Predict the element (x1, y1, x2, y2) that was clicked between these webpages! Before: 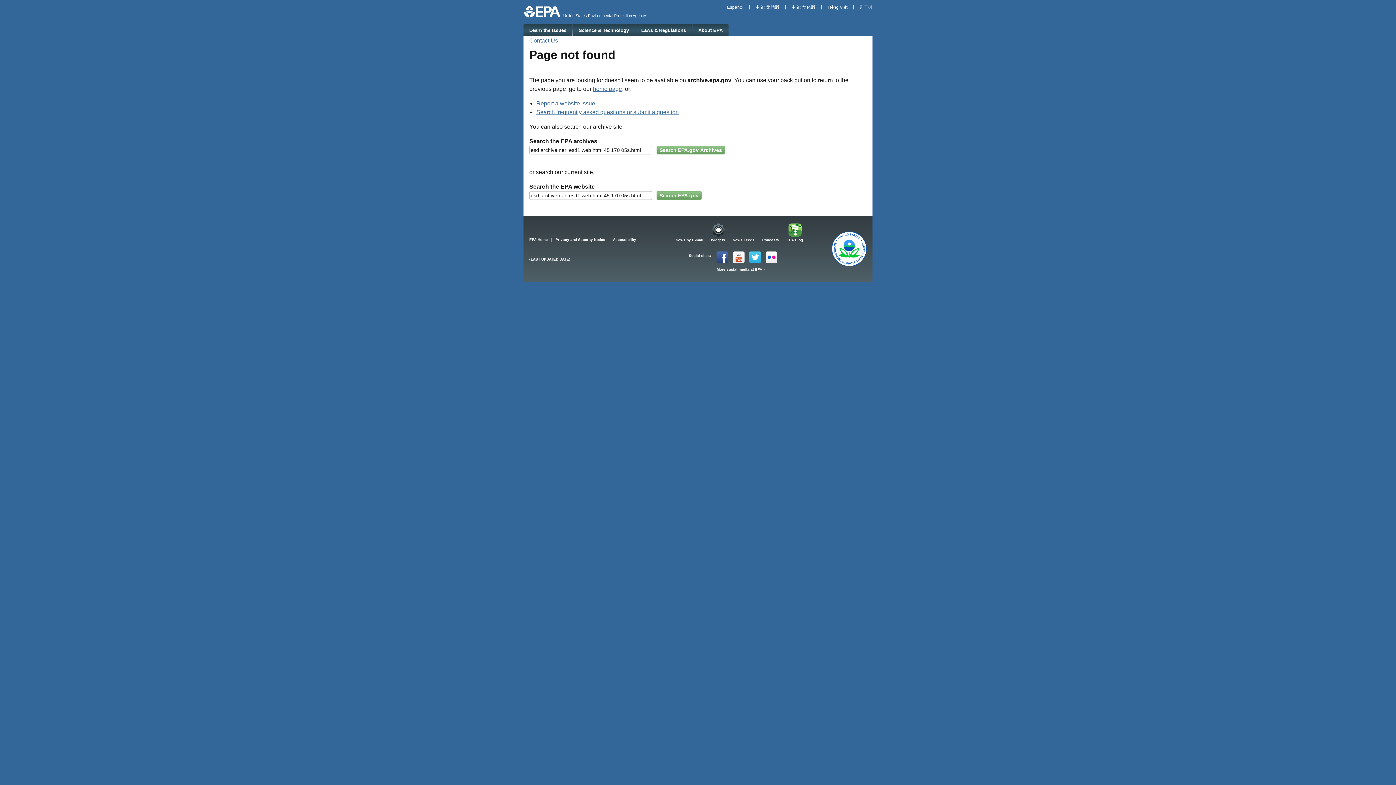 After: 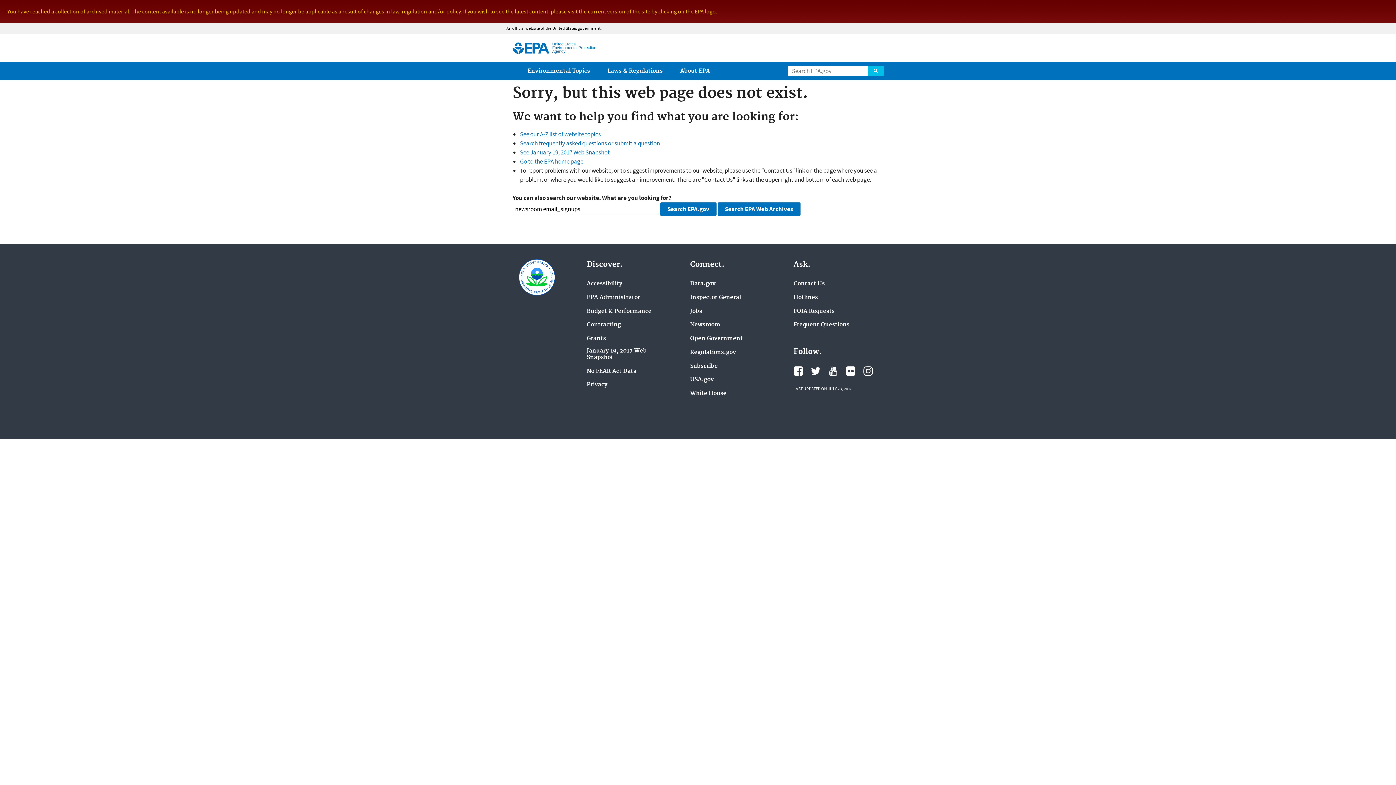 Action: bbox: (674, 222, 704, 242) label: News by E-mail